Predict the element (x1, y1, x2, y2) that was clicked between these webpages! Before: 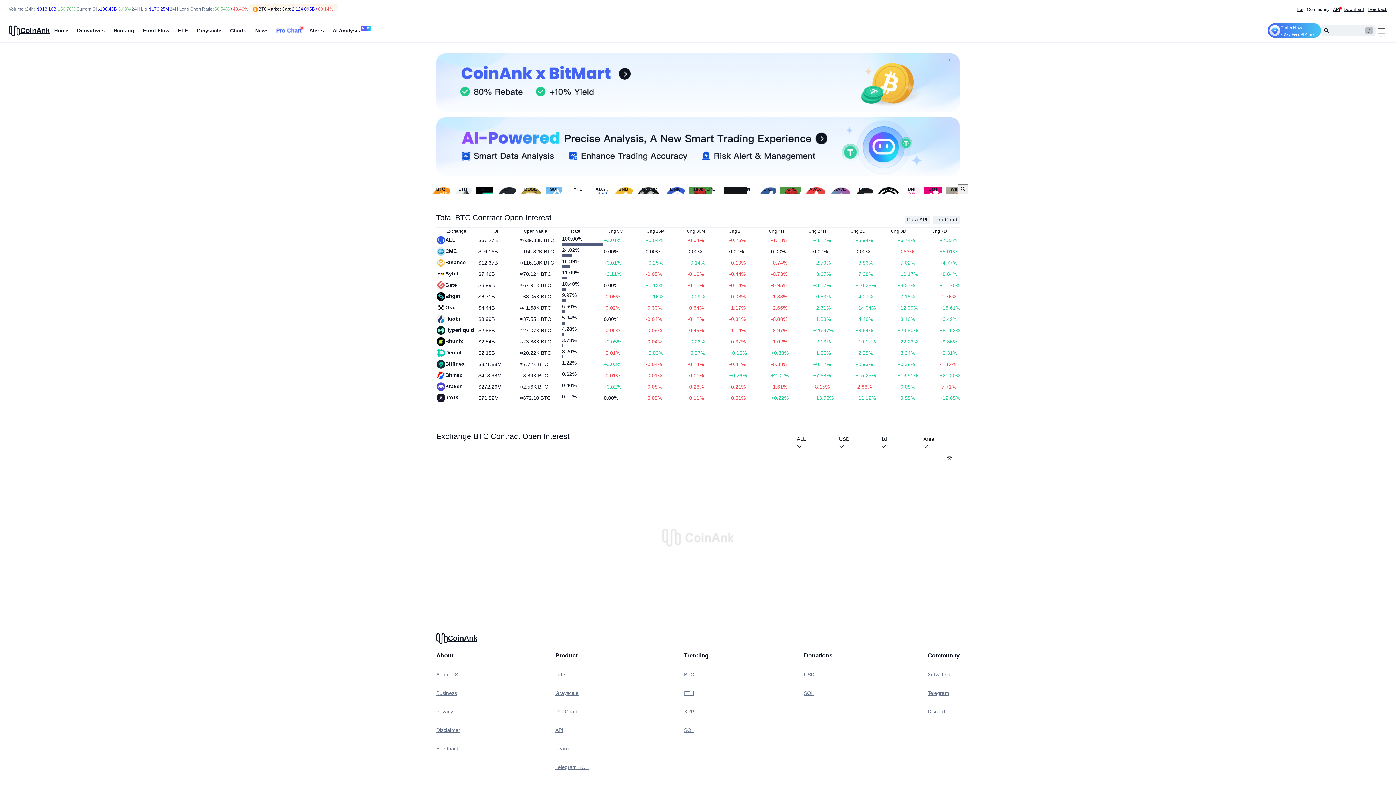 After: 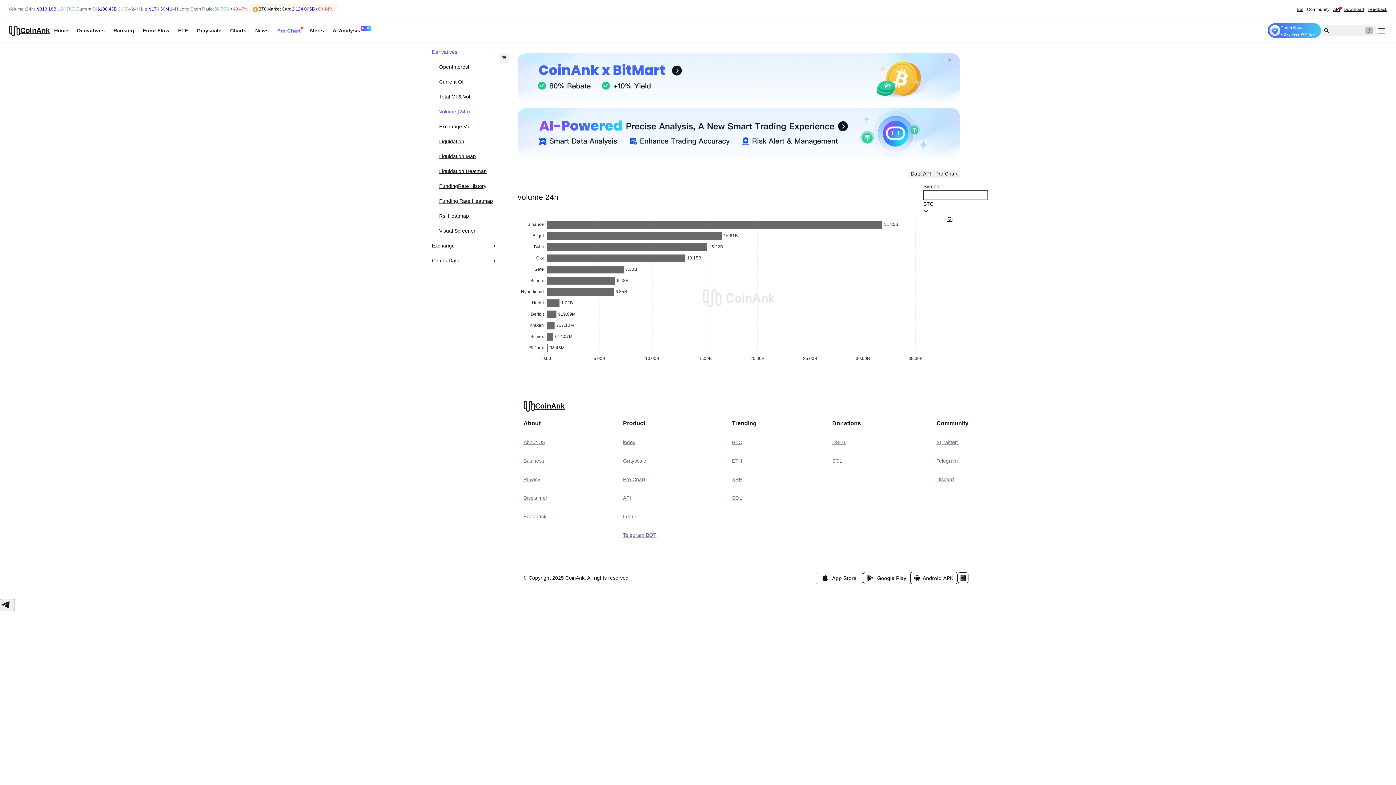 Action: bbox: (8, 6, 63, 12) label: Volume (24h):
$0.000.00%